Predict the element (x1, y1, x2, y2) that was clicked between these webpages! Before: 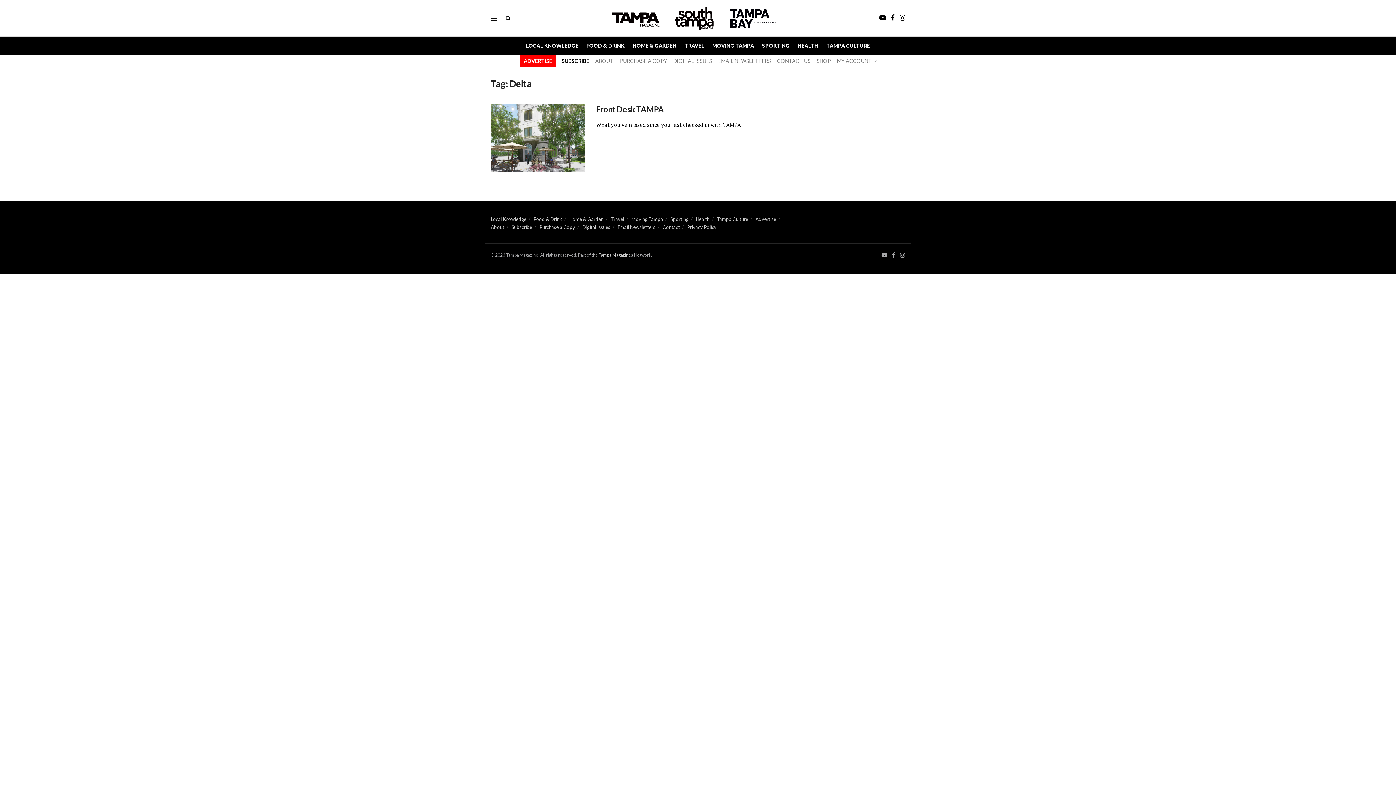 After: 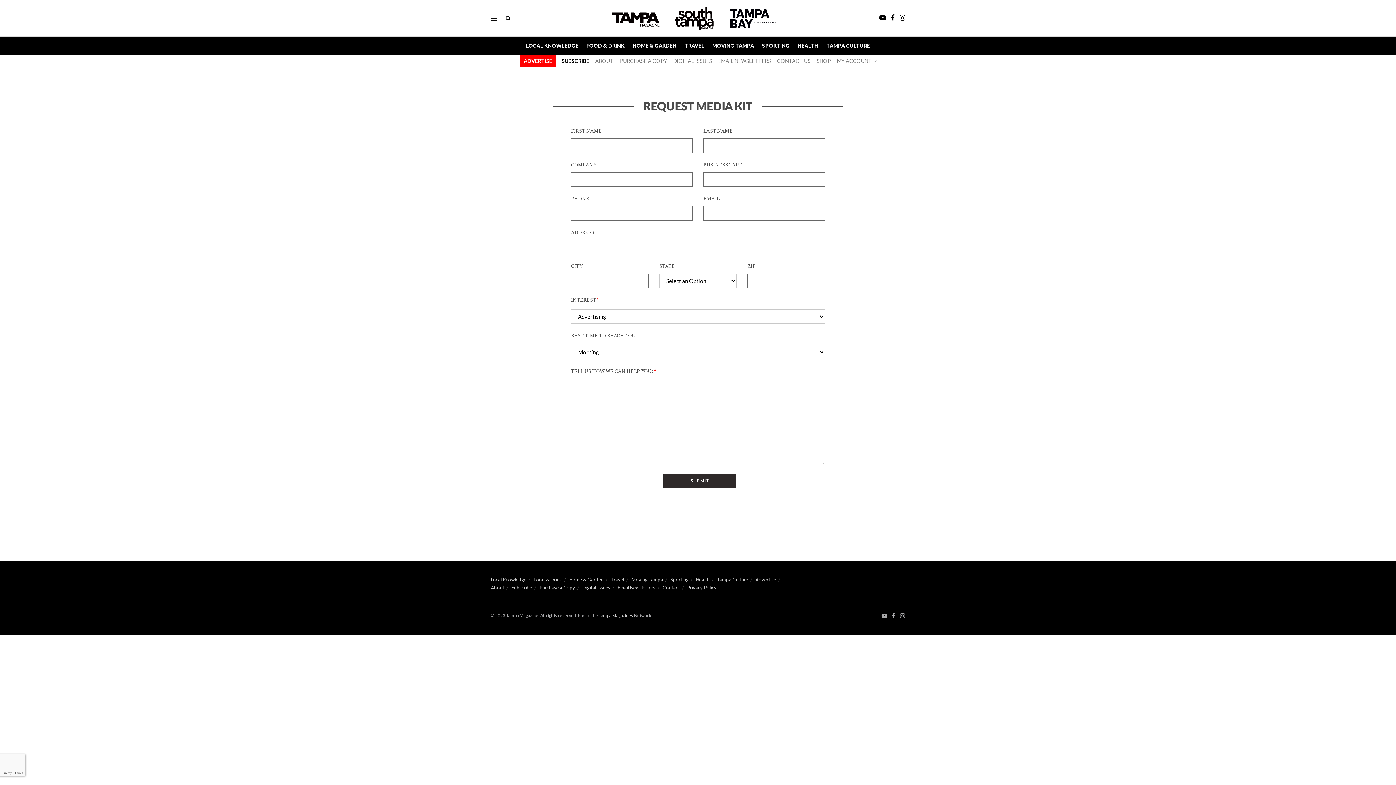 Action: label: ADVERTISE bbox: (520, 54, 555, 66)